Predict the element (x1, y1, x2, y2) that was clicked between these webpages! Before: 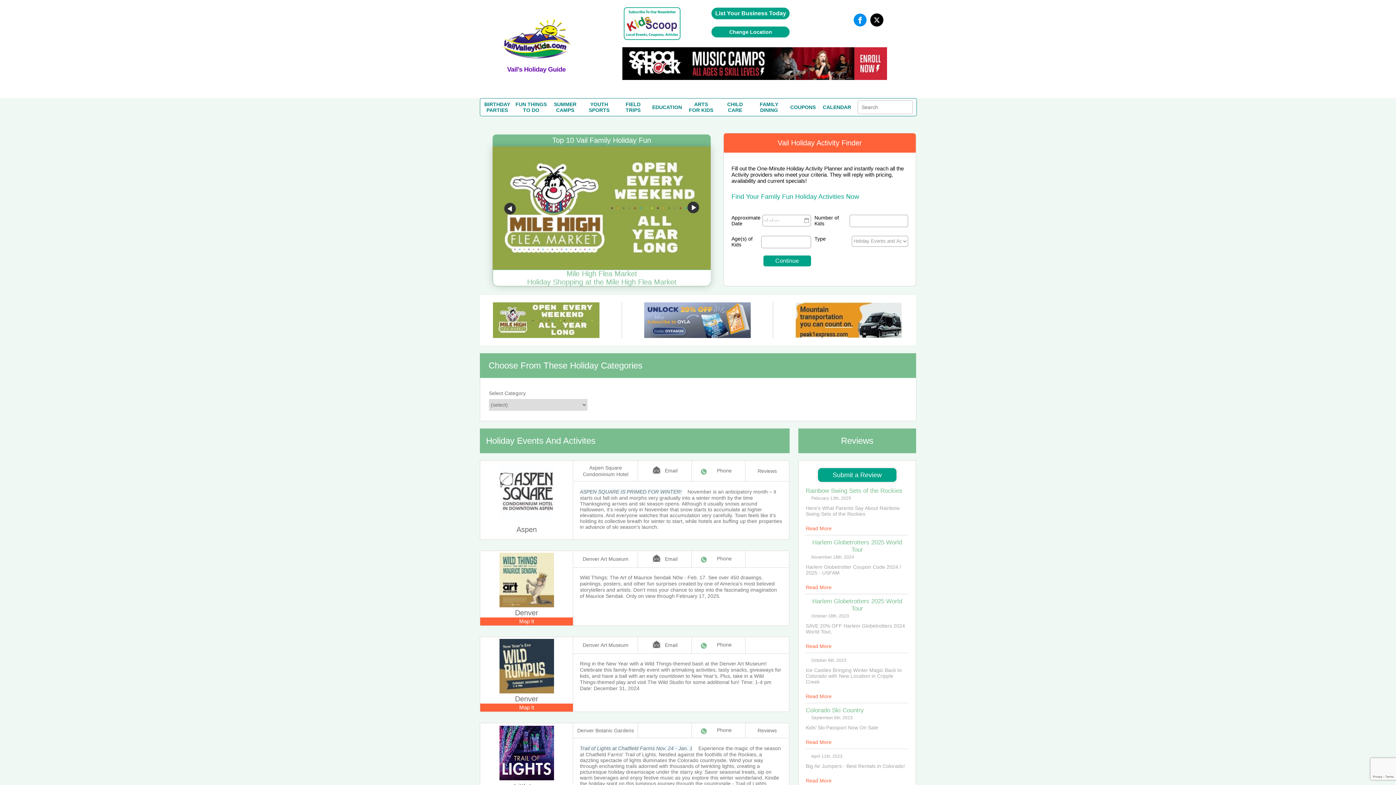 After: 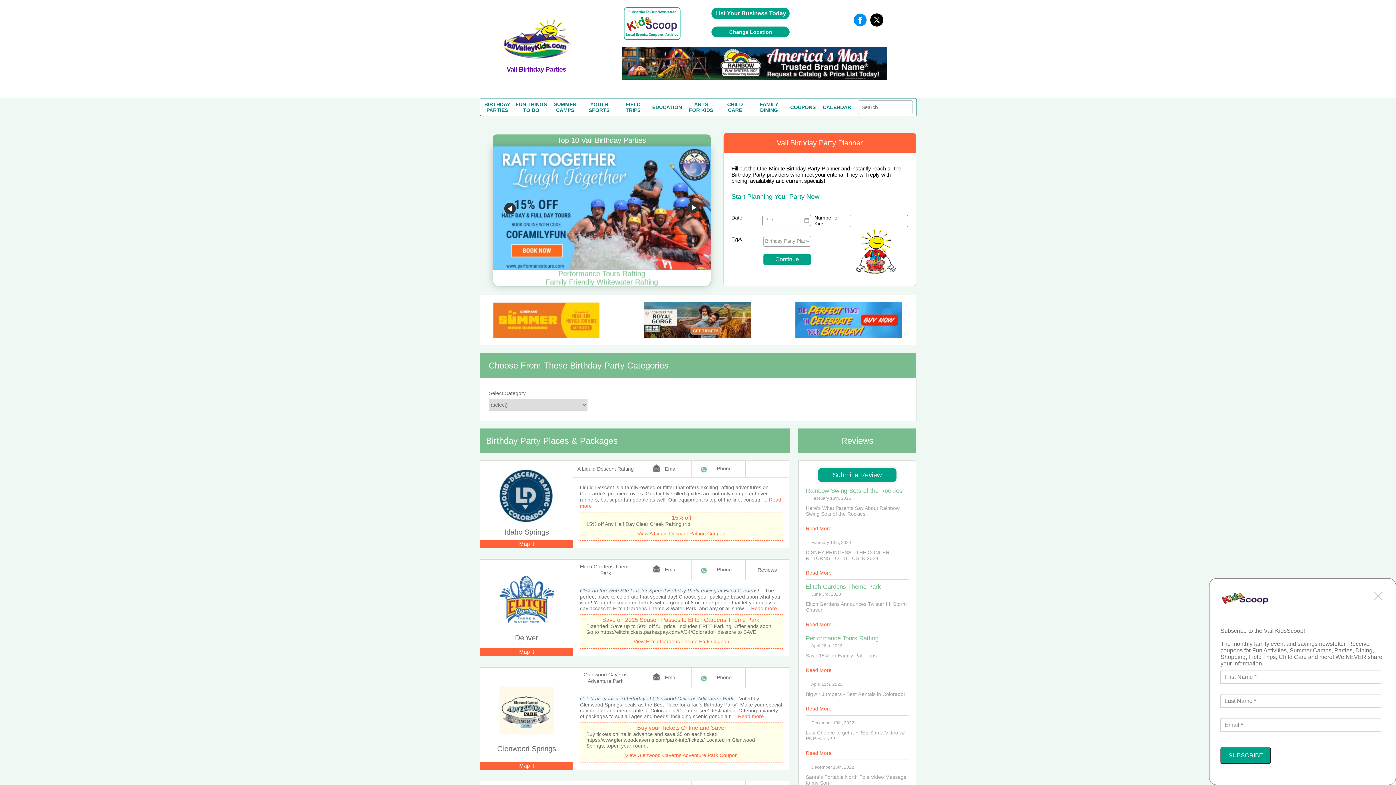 Action: label: BIRTHDAY
PARTIES bbox: (484, 101, 510, 113)